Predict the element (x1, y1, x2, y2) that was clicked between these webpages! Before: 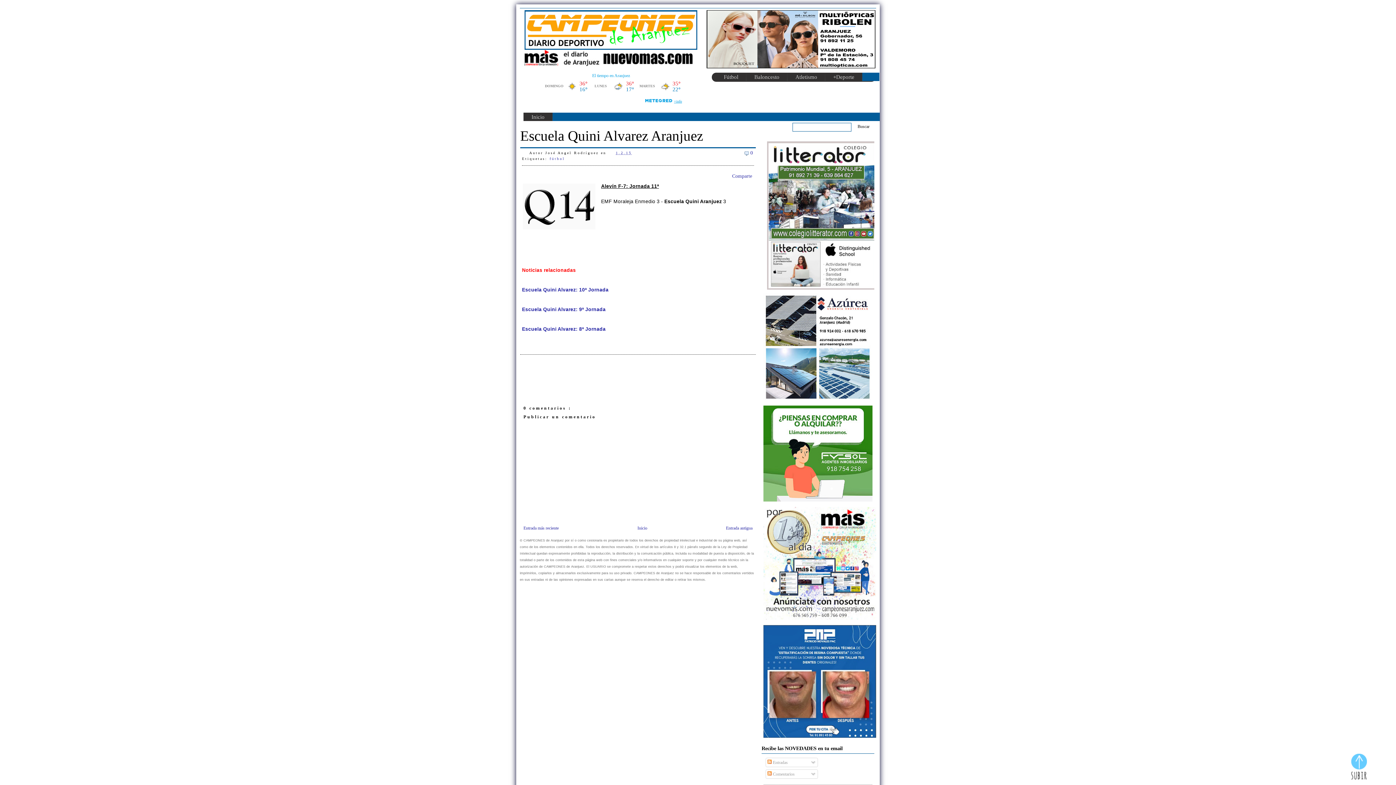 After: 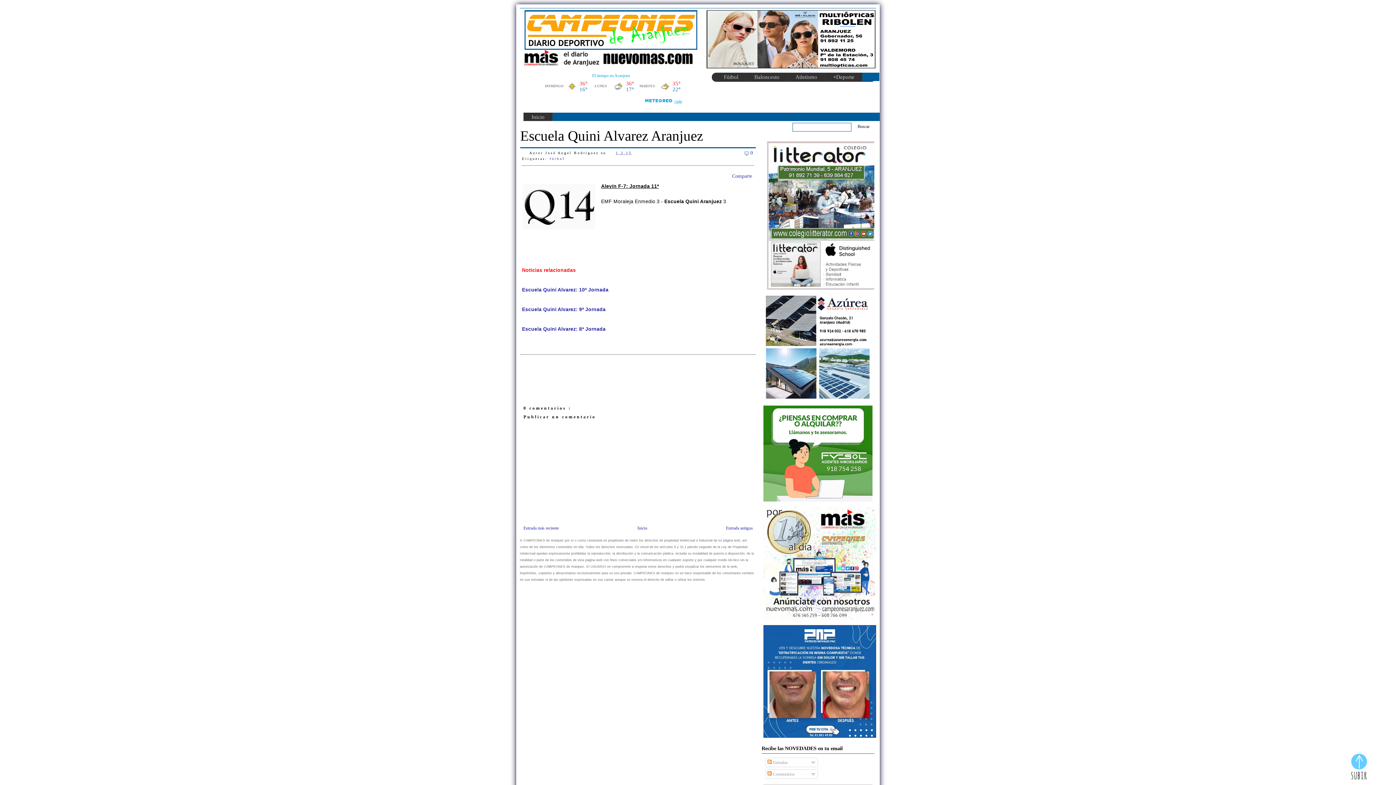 Action: label: Escuela Quini Alvarez Aranjuez bbox: (520, 125, 756, 146)